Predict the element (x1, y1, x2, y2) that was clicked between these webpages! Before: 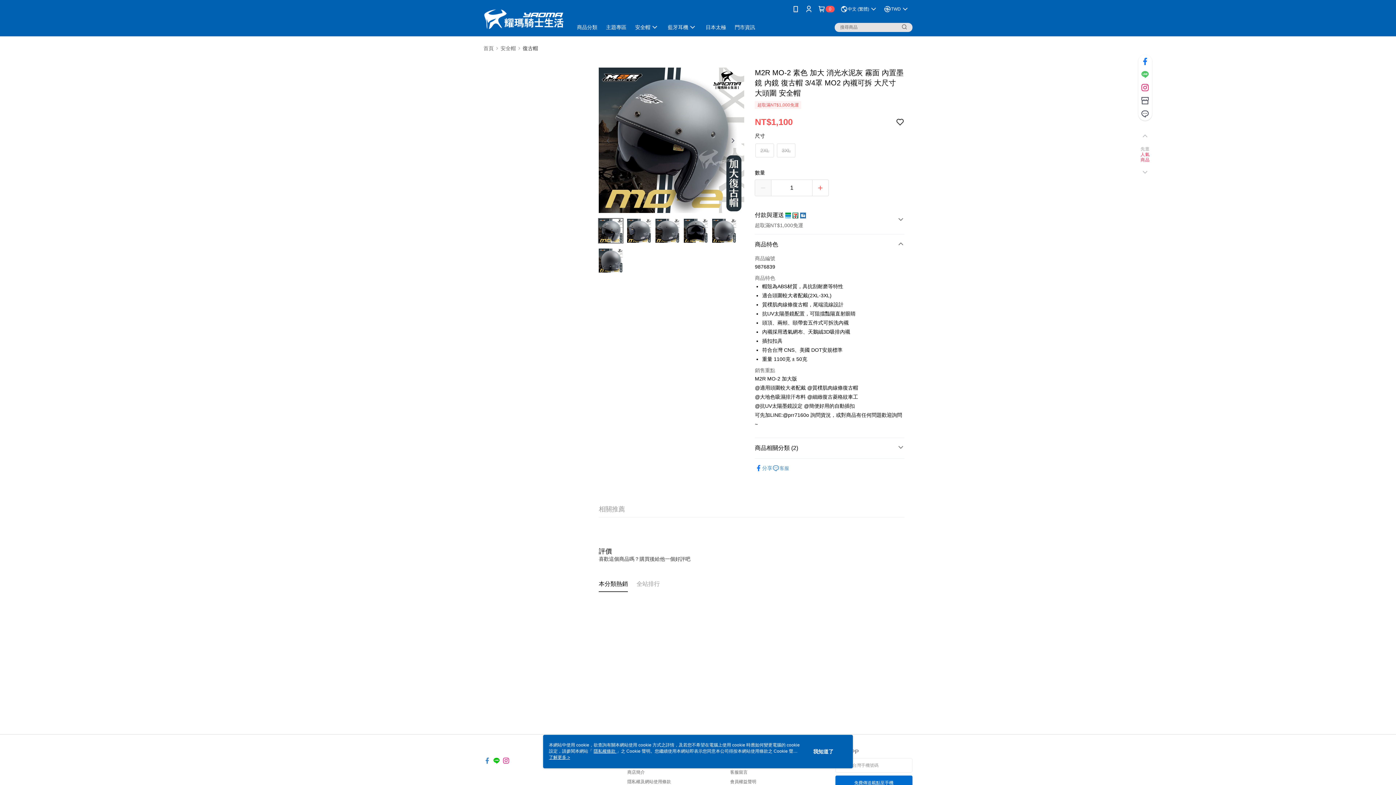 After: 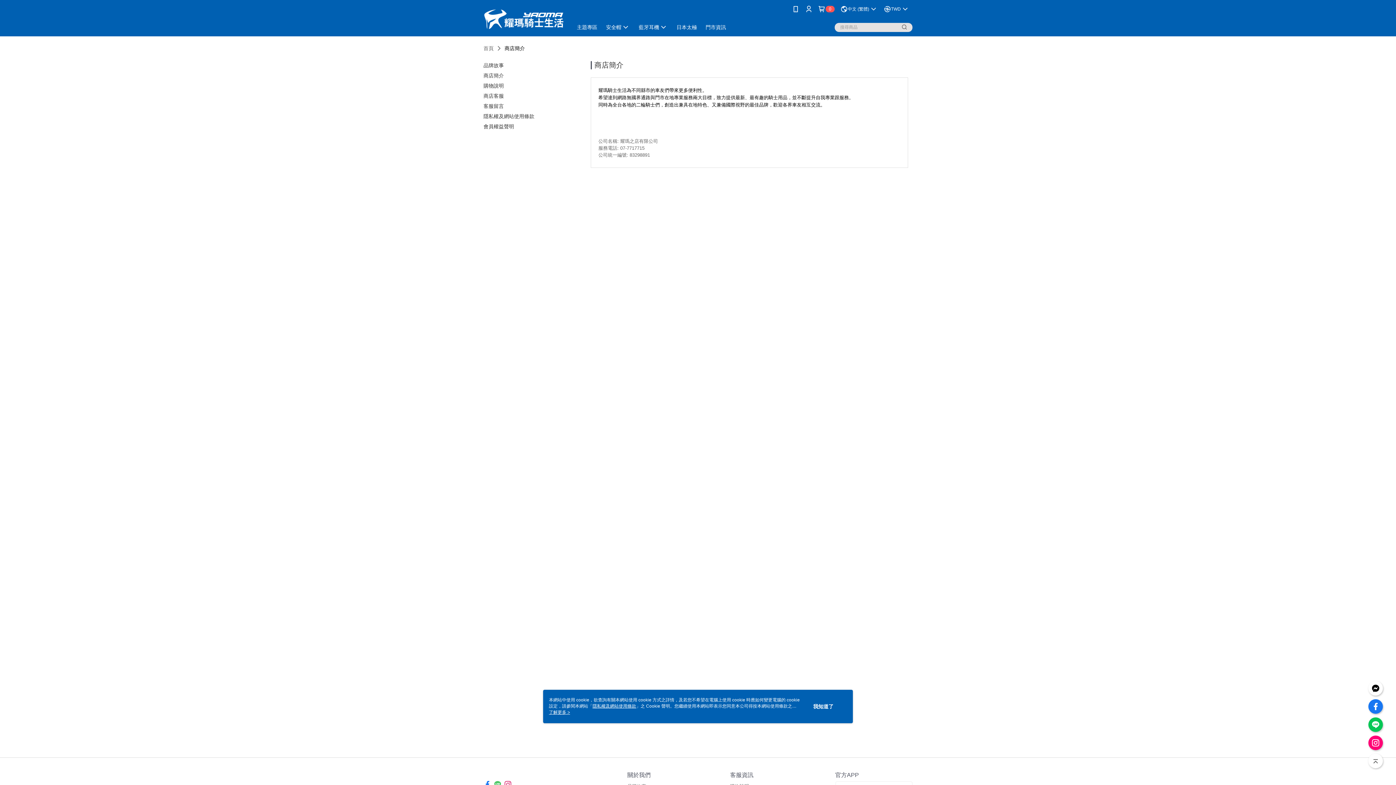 Action: label: 商店簡介 bbox: (627, 770, 645, 775)